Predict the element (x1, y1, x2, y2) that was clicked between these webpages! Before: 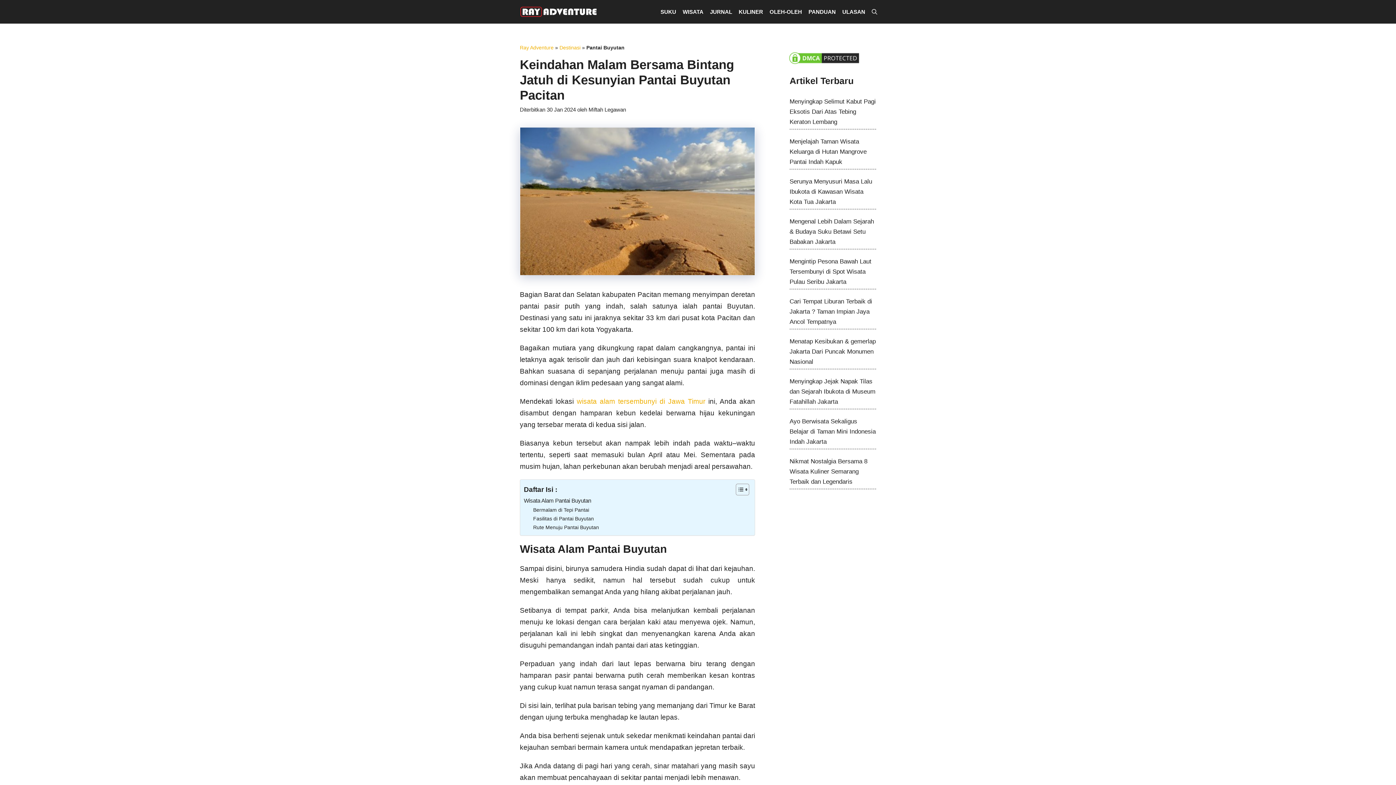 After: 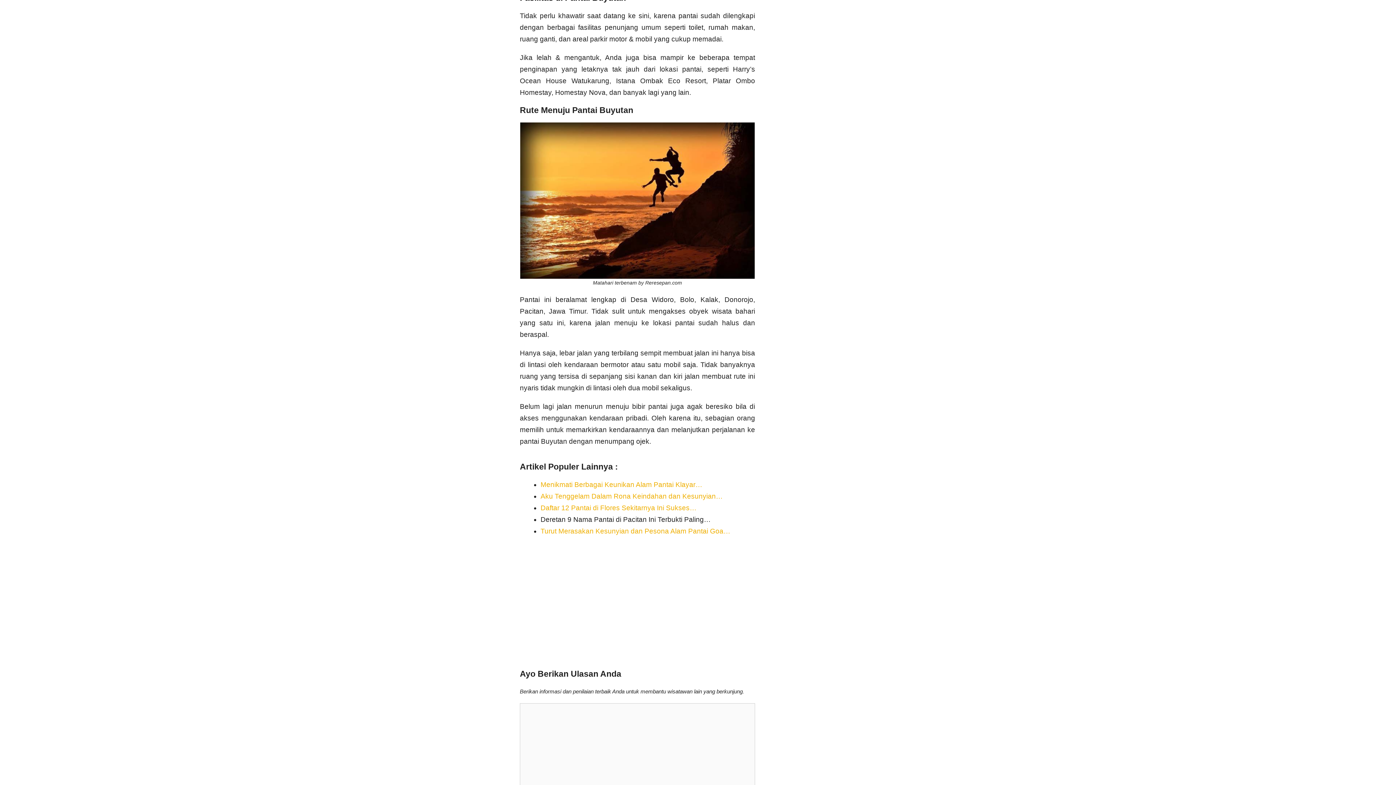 Action: bbox: (533, 514, 594, 522) label: Fasilitas di Pantai Buyutan